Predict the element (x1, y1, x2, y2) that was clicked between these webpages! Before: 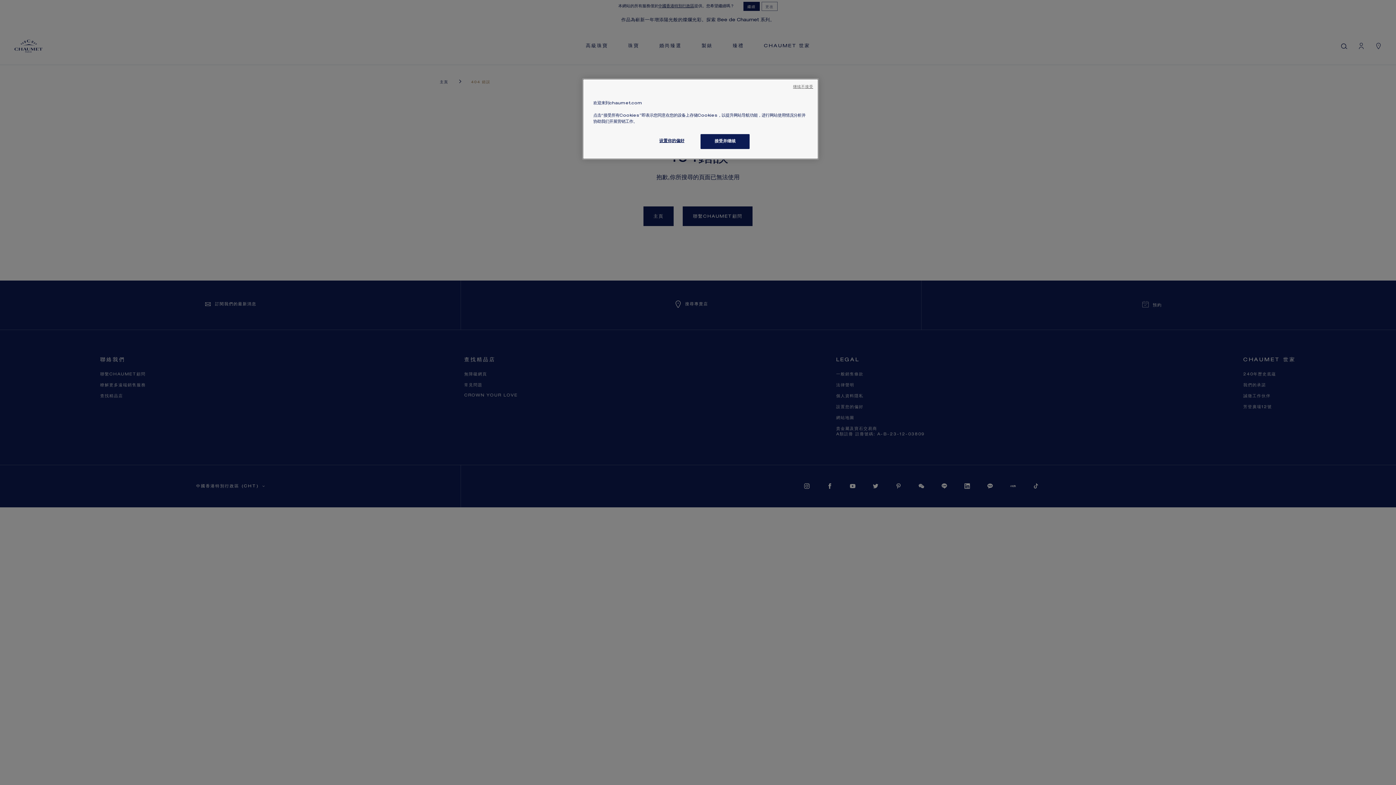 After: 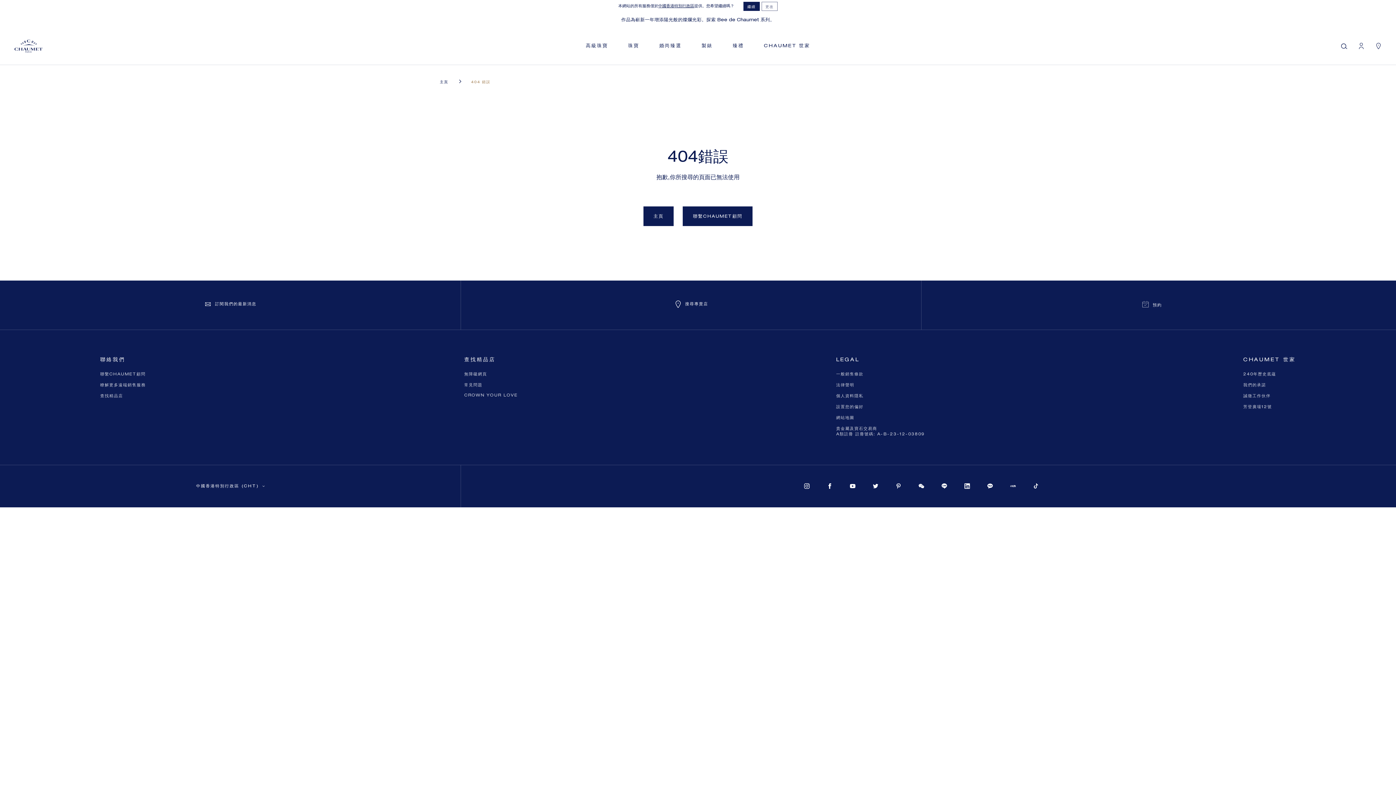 Action: label: 接受并继续 bbox: (700, 134, 749, 149)